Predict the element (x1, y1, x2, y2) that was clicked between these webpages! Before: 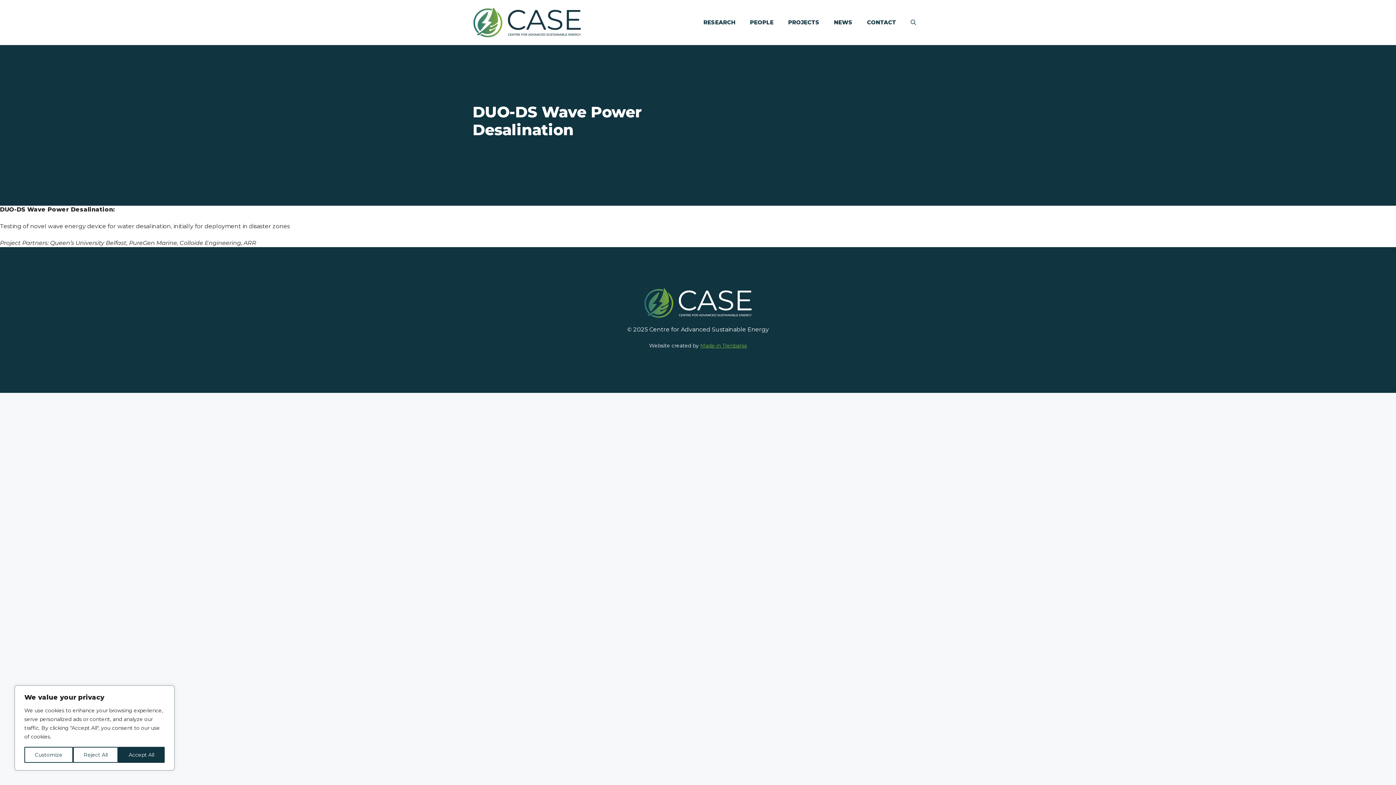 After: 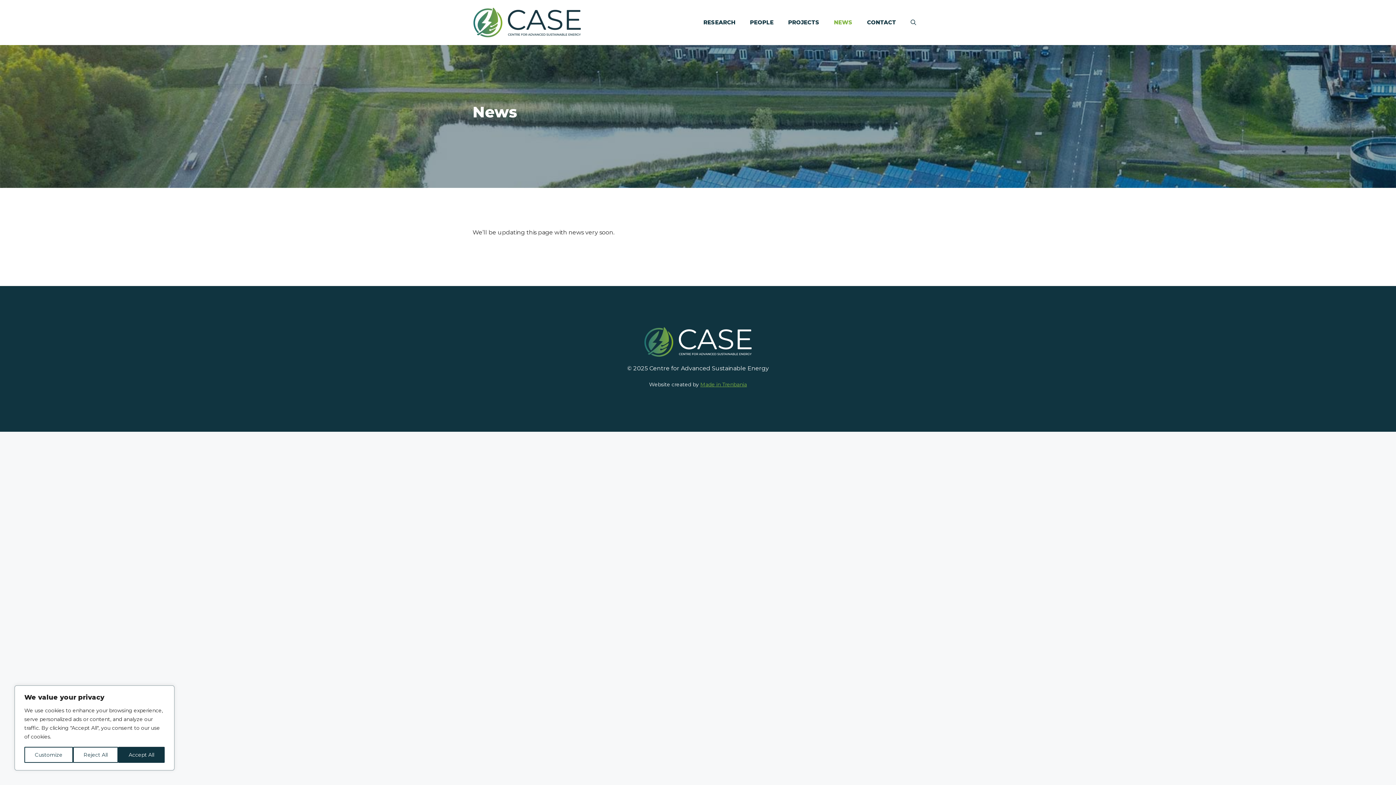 Action: bbox: (826, 11, 860, 33) label: NEWS